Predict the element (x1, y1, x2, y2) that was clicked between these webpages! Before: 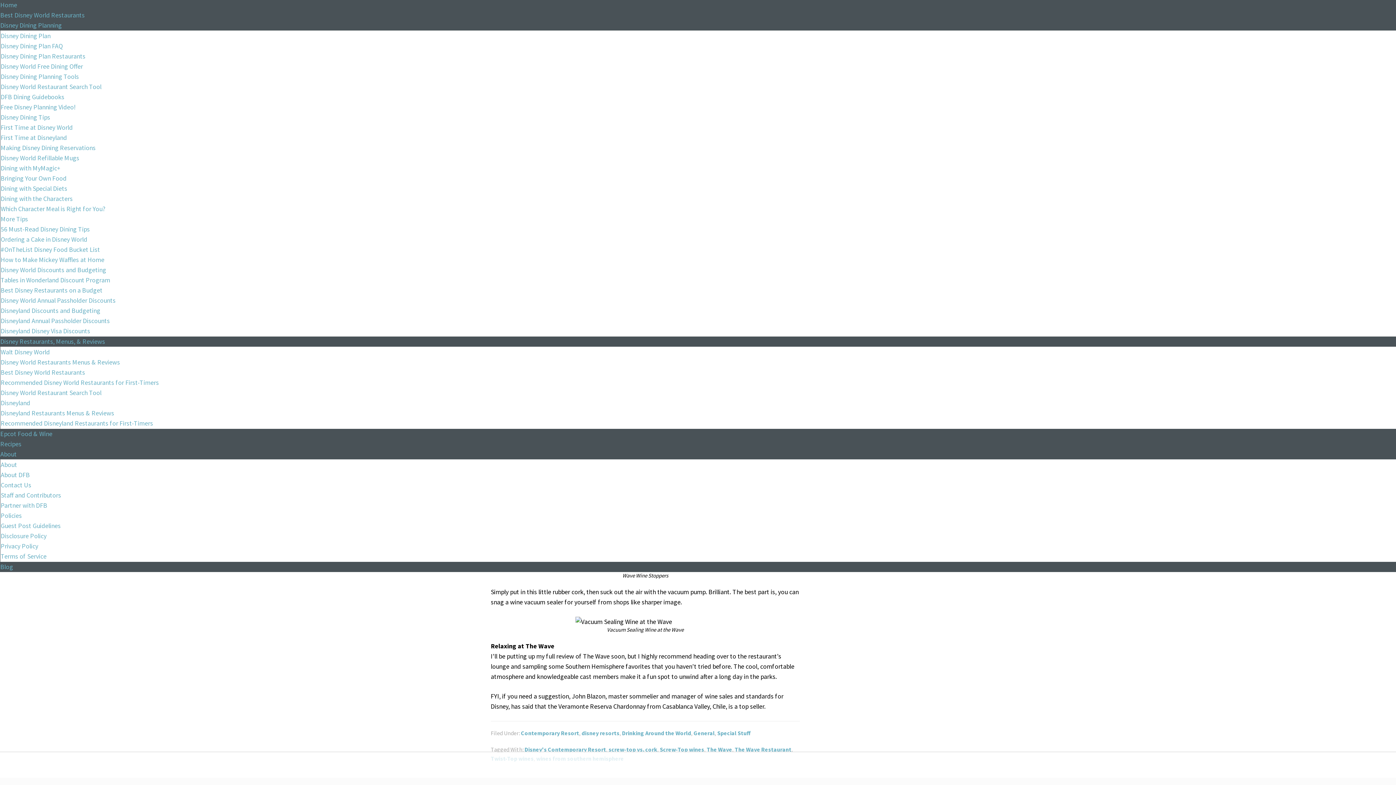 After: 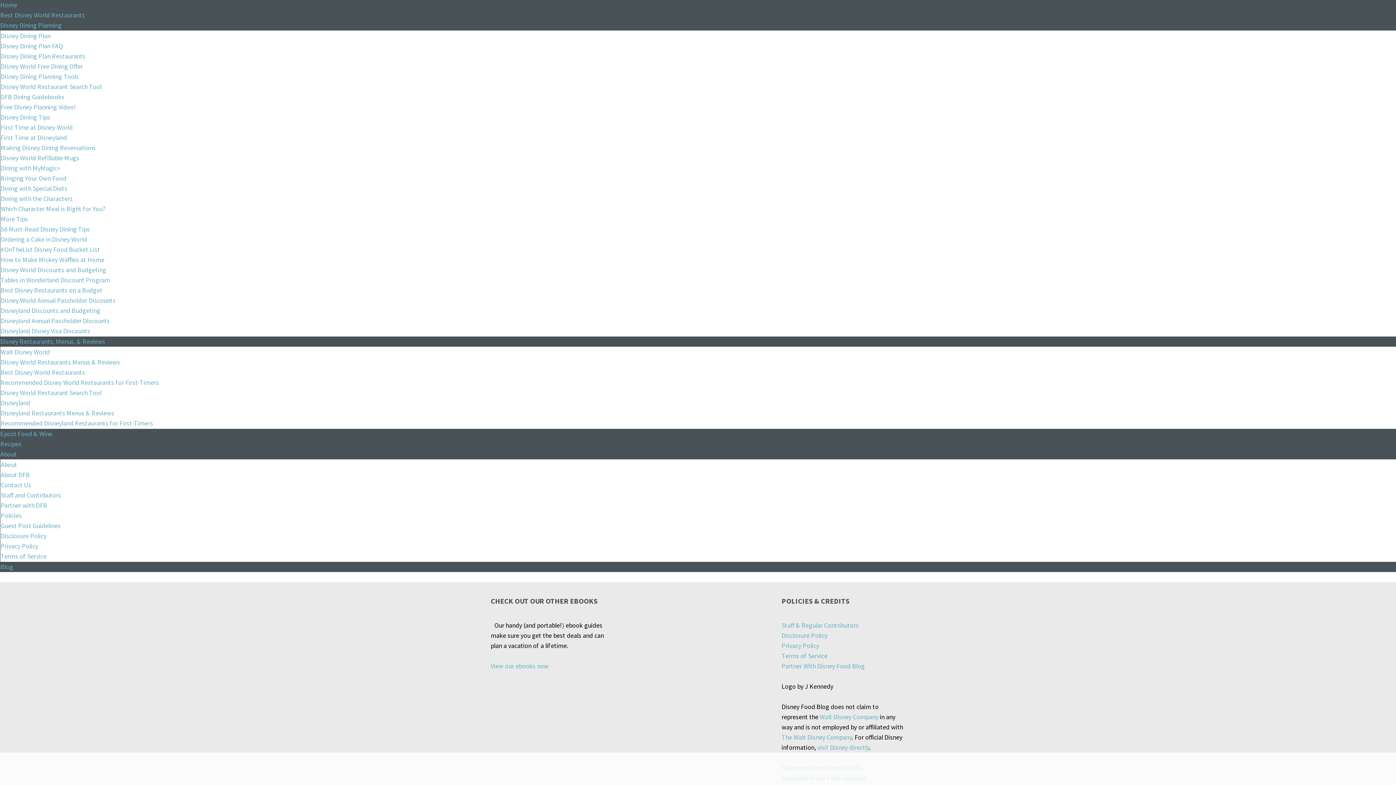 Action: label: Partner with DFB bbox: (0, 502, 47, 509)